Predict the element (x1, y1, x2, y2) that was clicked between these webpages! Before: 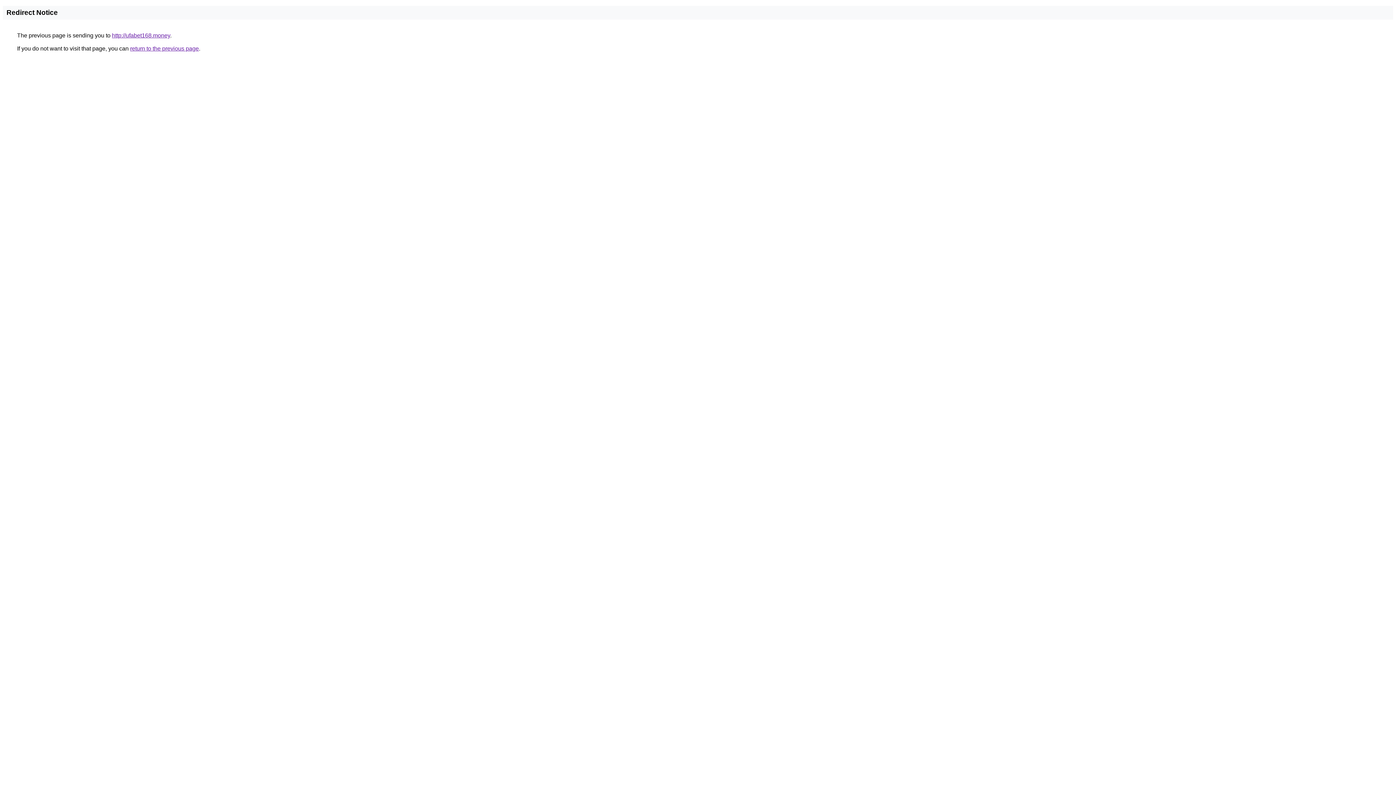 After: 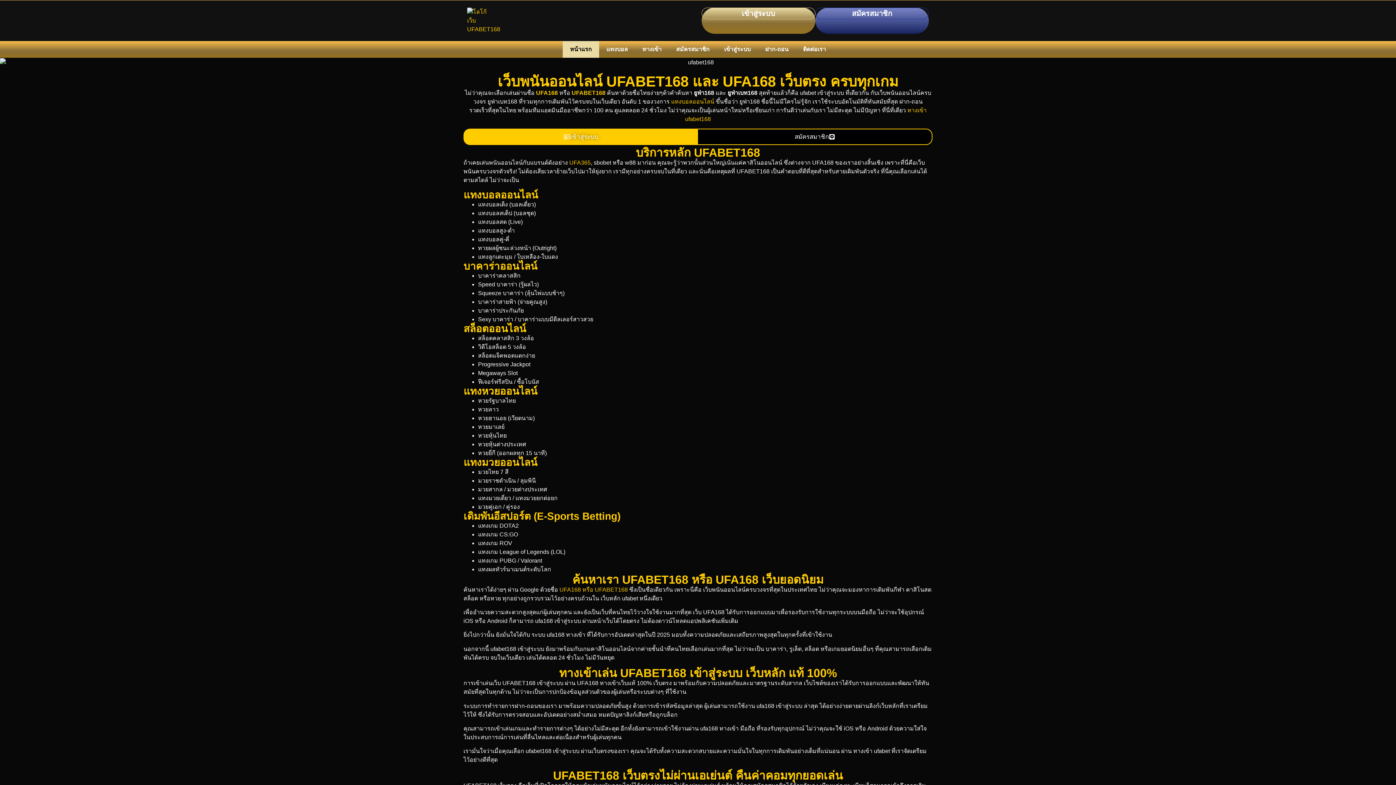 Action: label: http://ufabet168.money bbox: (112, 32, 170, 38)